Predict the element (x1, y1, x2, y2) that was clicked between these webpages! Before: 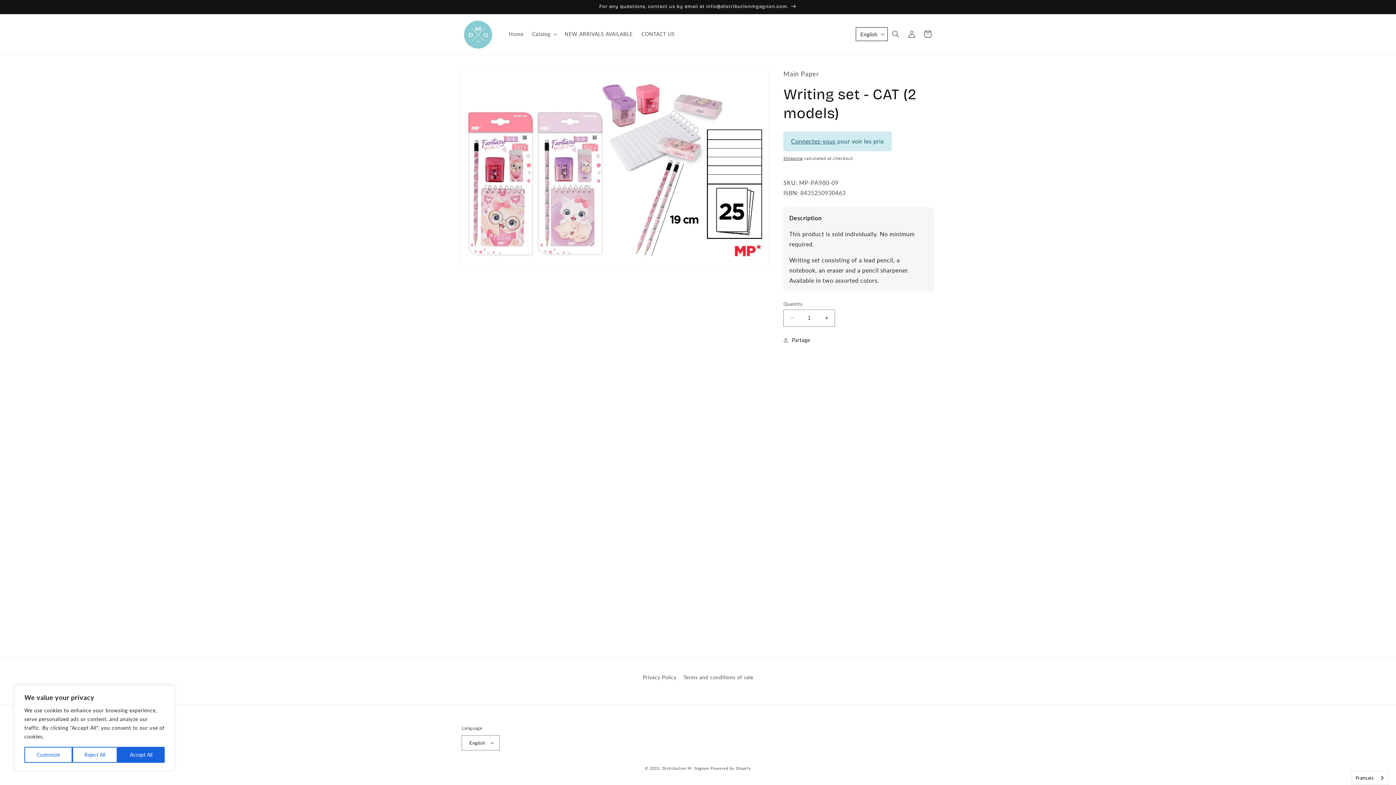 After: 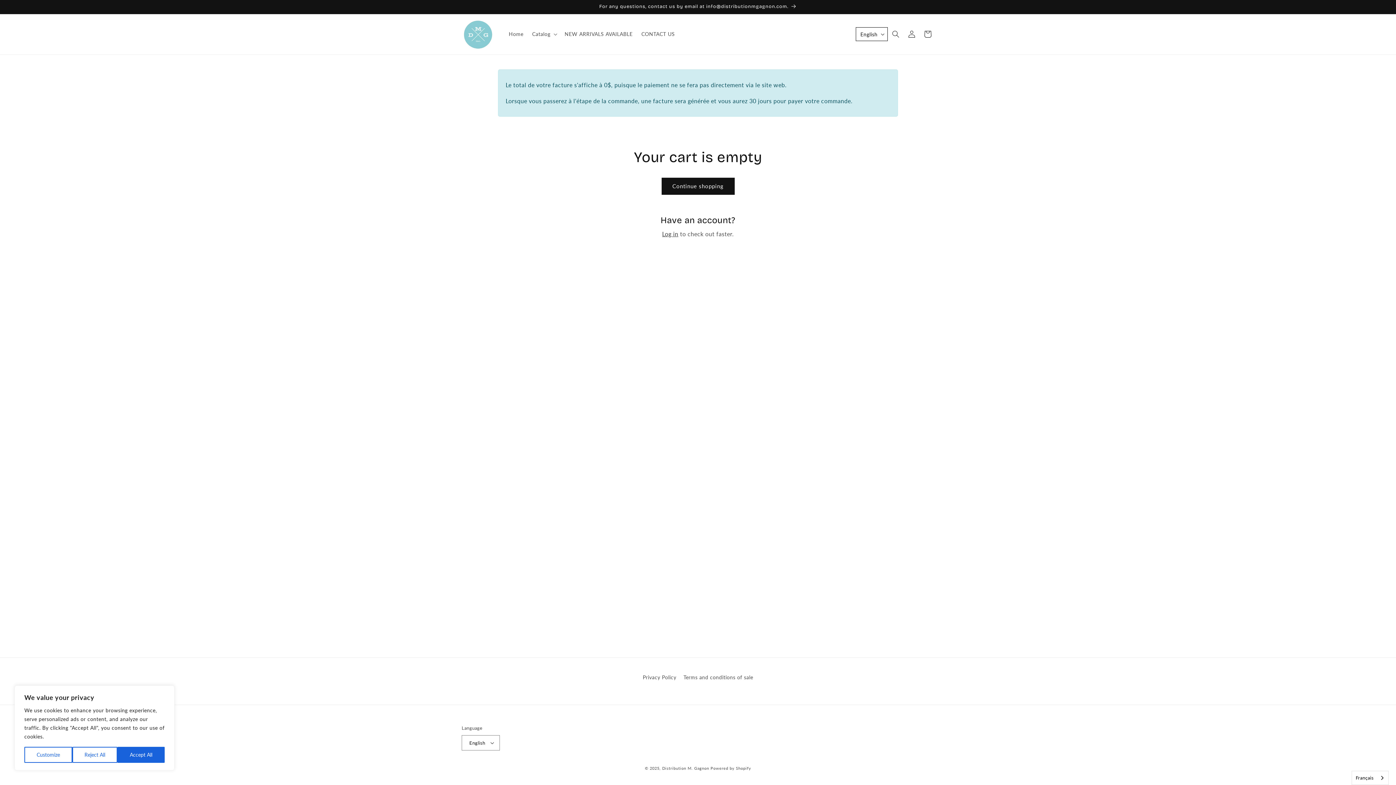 Action: bbox: (920, 26, 936, 42) label: Cart